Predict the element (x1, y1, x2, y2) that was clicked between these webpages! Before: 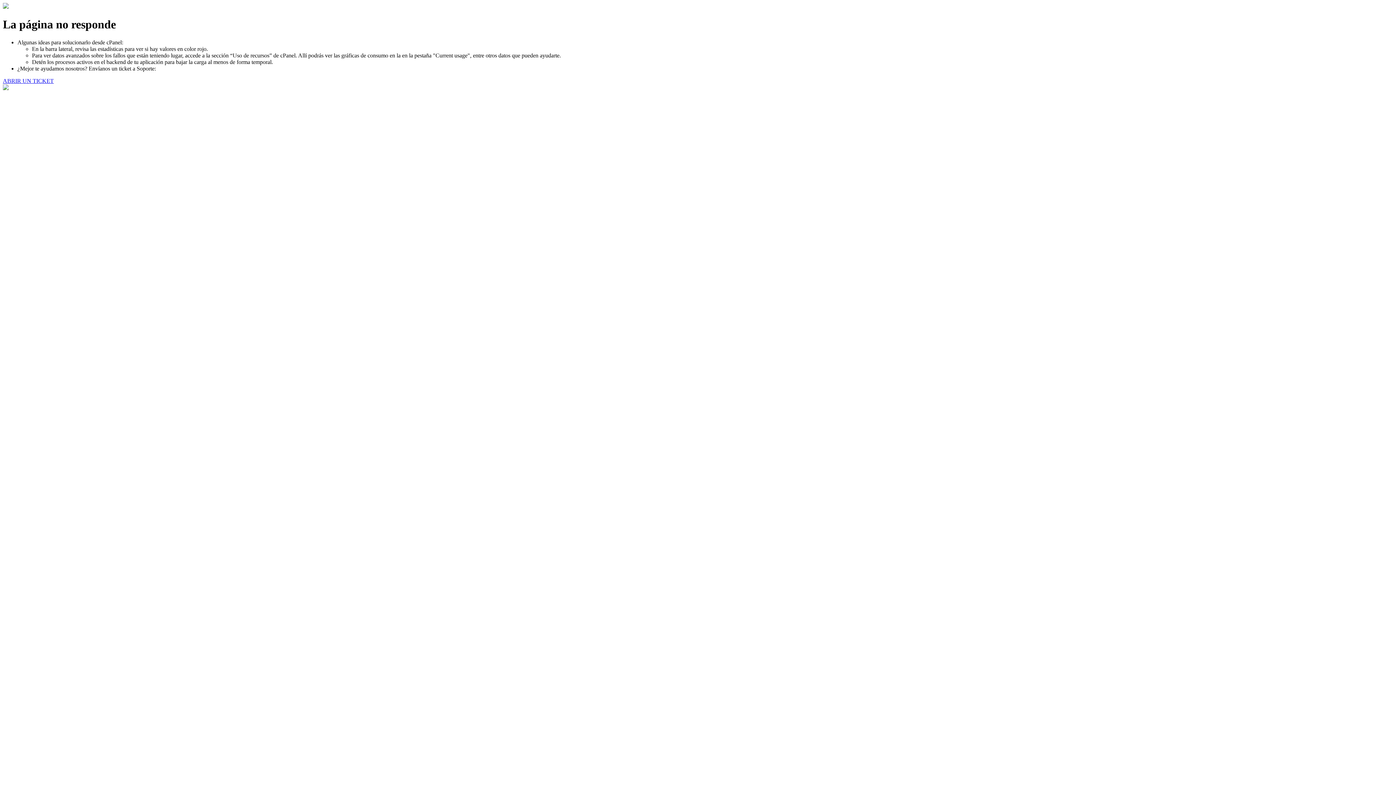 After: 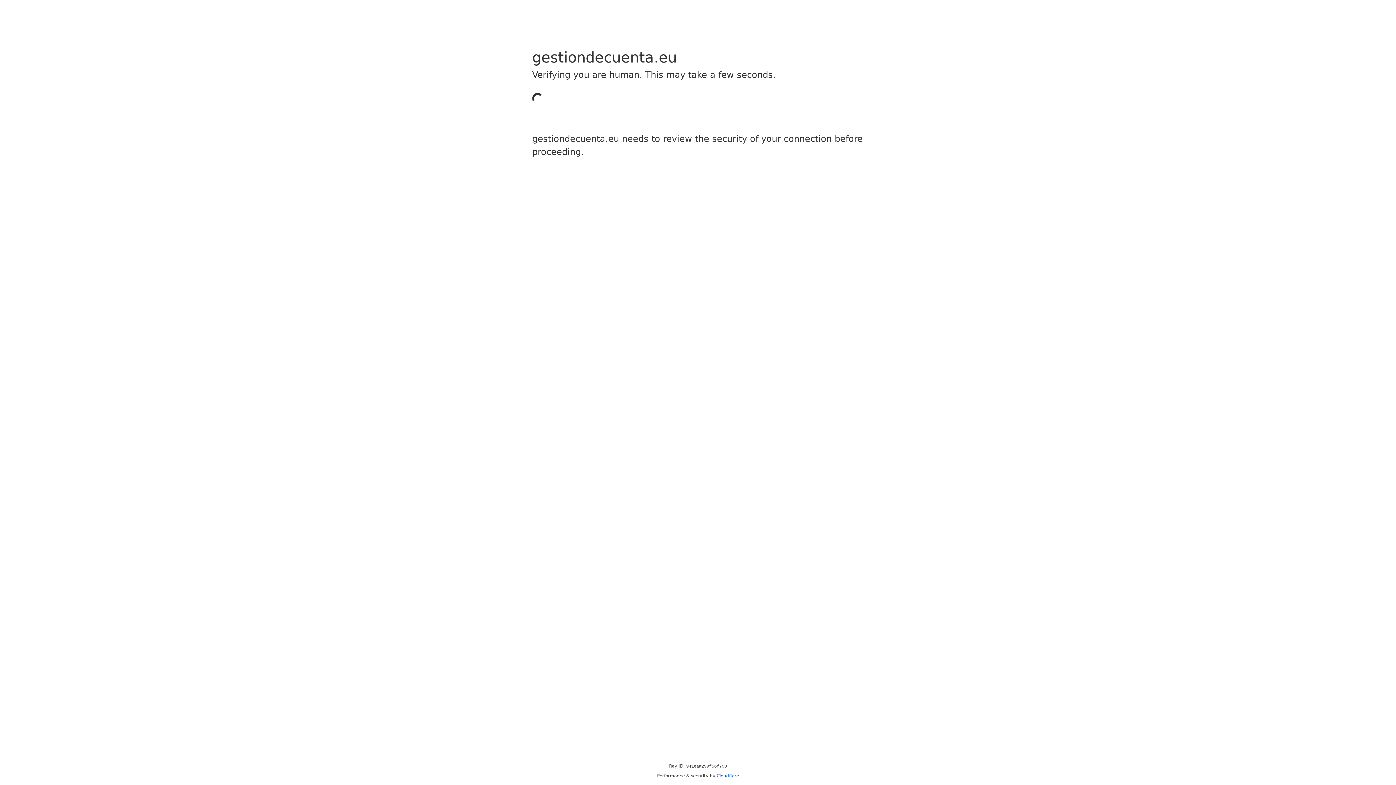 Action: bbox: (2, 77, 53, 83) label: ABRIR UN TICKET